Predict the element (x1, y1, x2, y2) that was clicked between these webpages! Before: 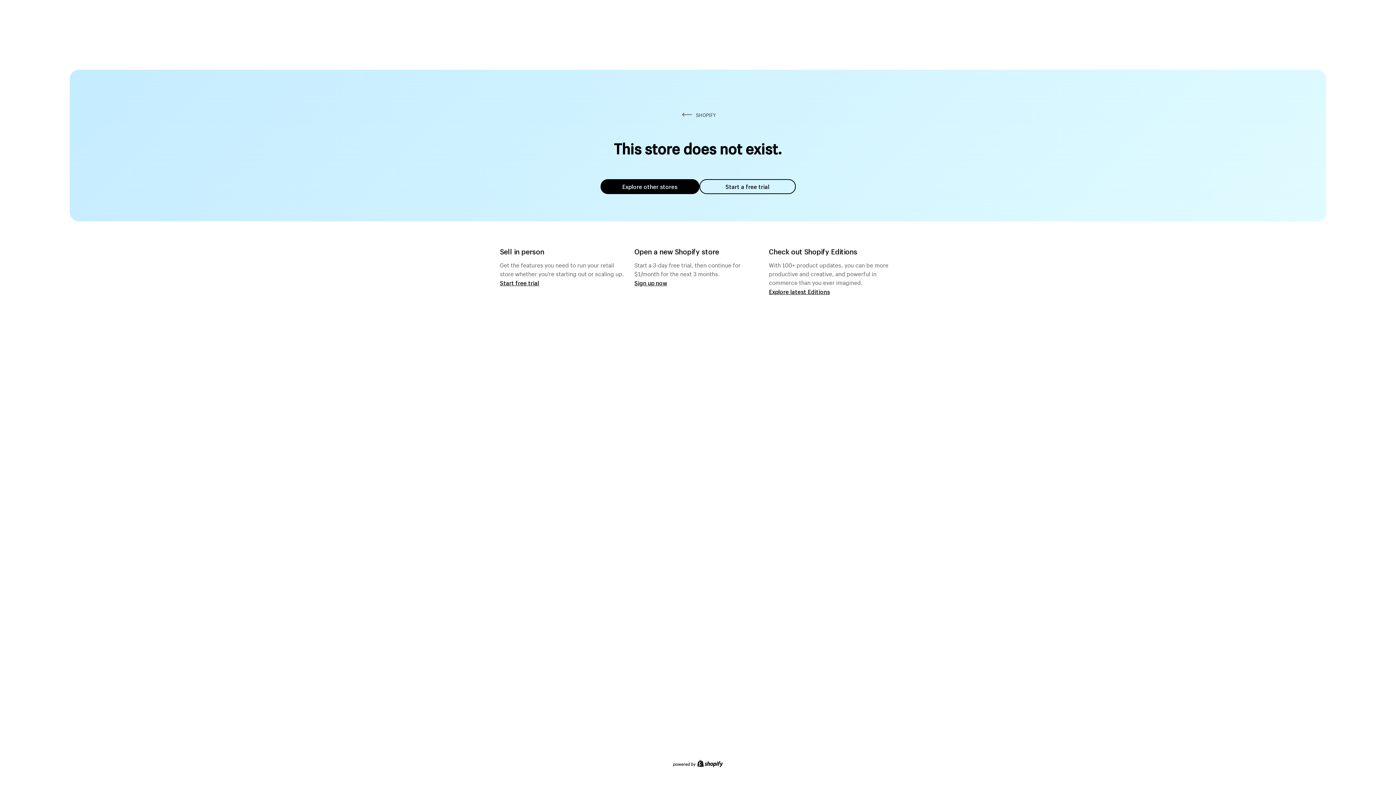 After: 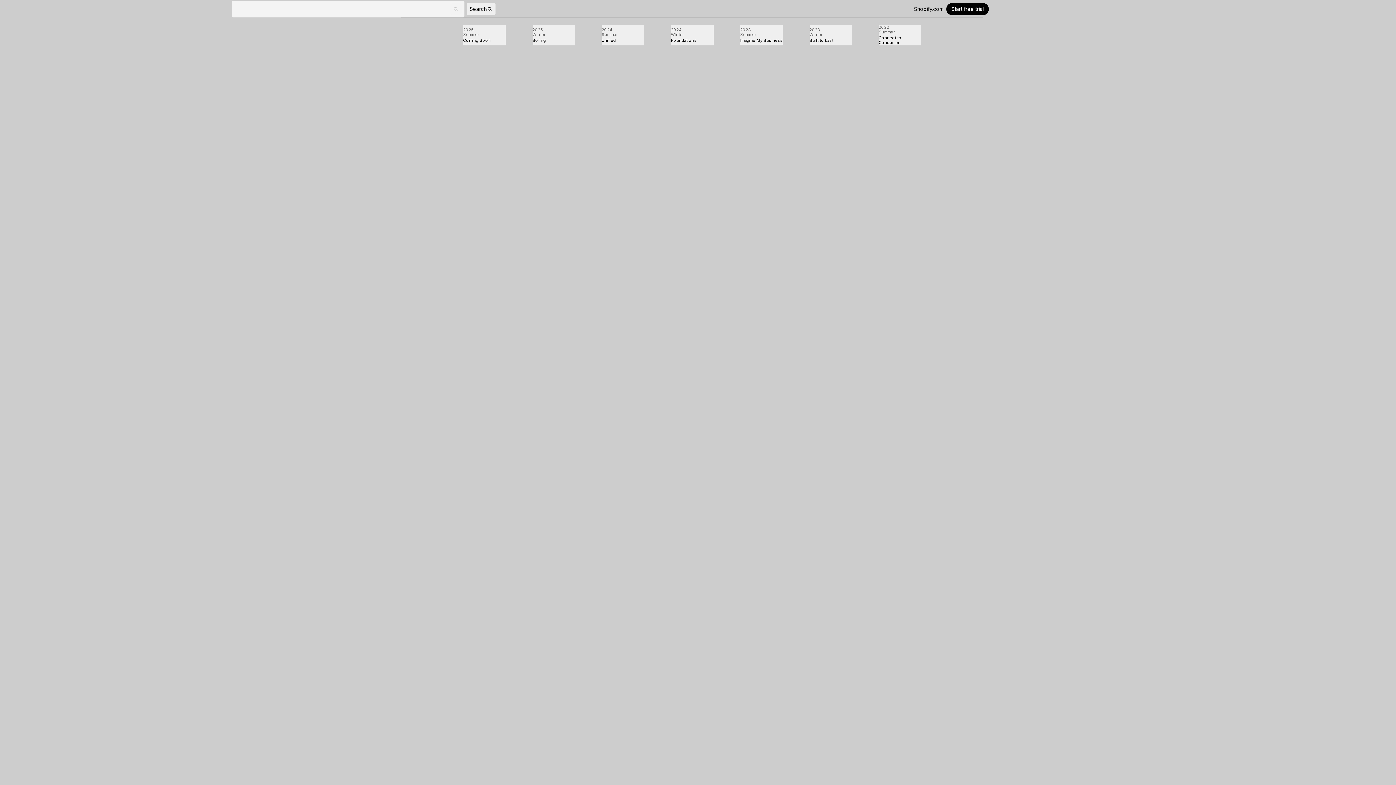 Action: label: Explore latest Editions bbox: (769, 287, 830, 295)